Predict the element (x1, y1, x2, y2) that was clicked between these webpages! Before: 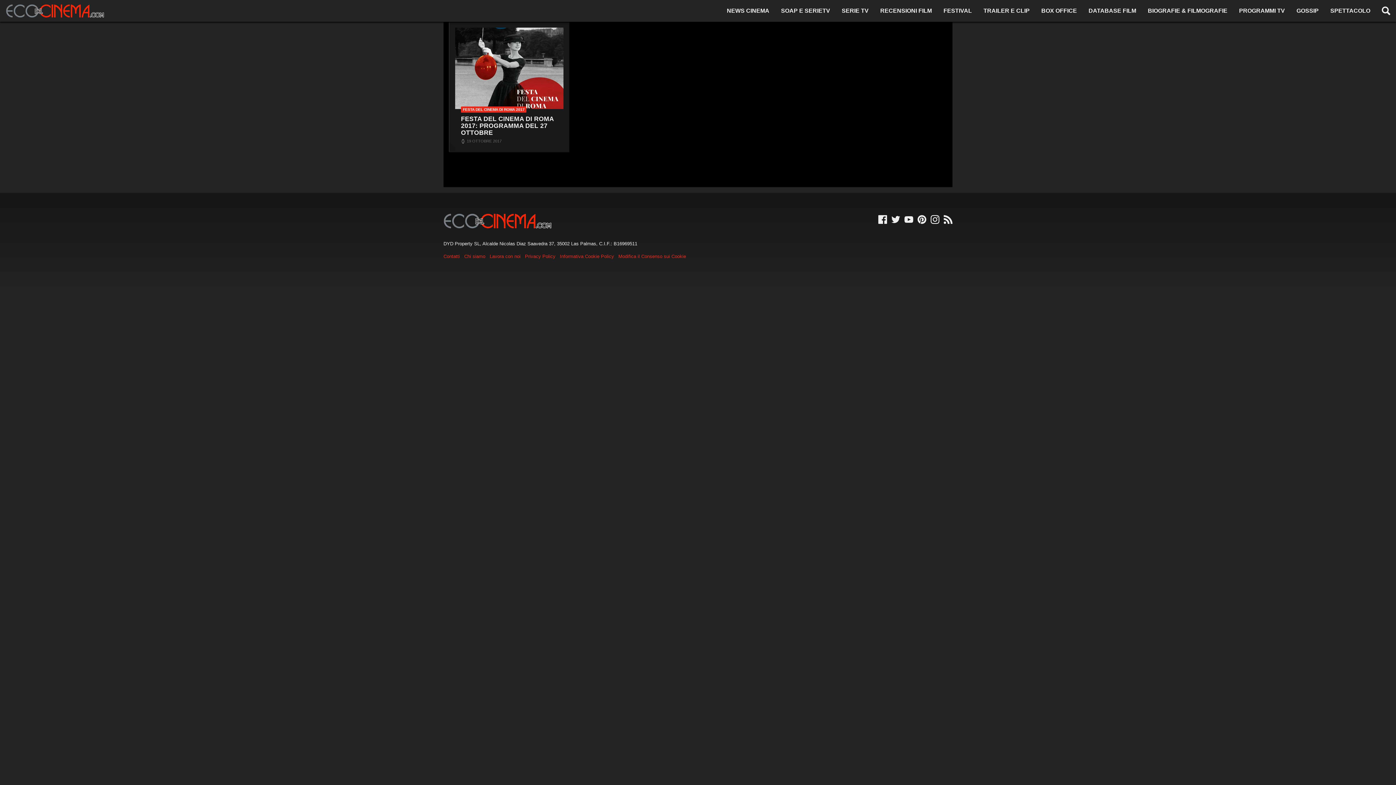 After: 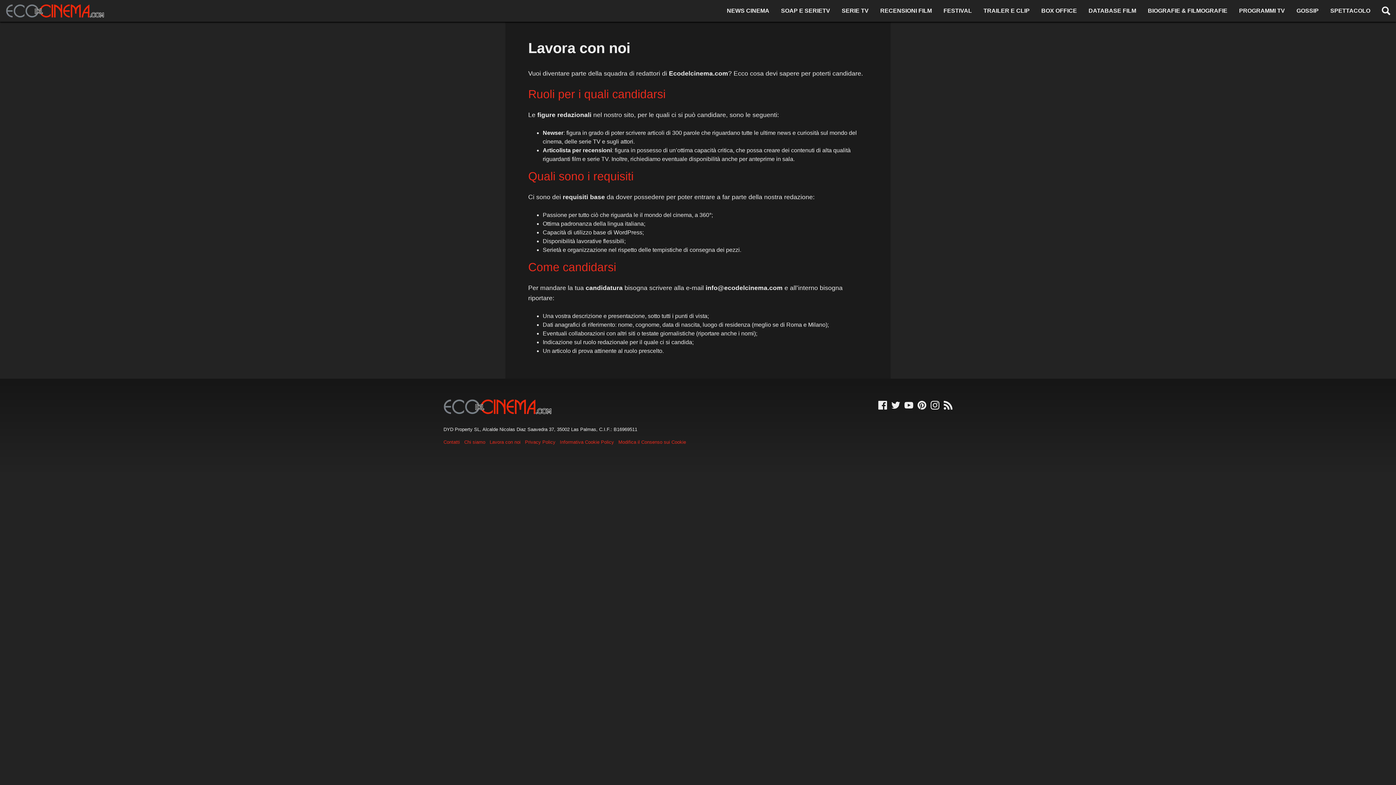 Action: label: Lavora con noi bbox: (489, 253, 520, 259)